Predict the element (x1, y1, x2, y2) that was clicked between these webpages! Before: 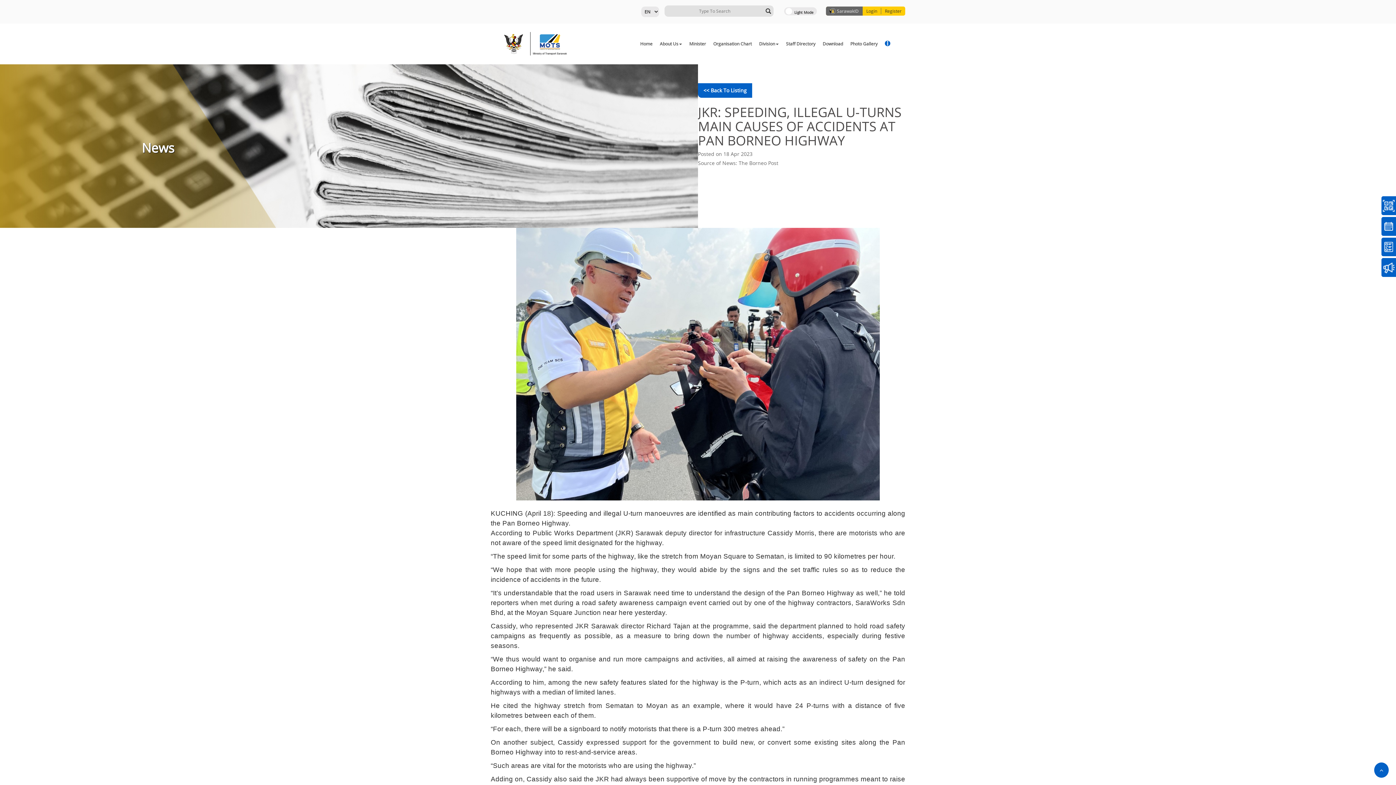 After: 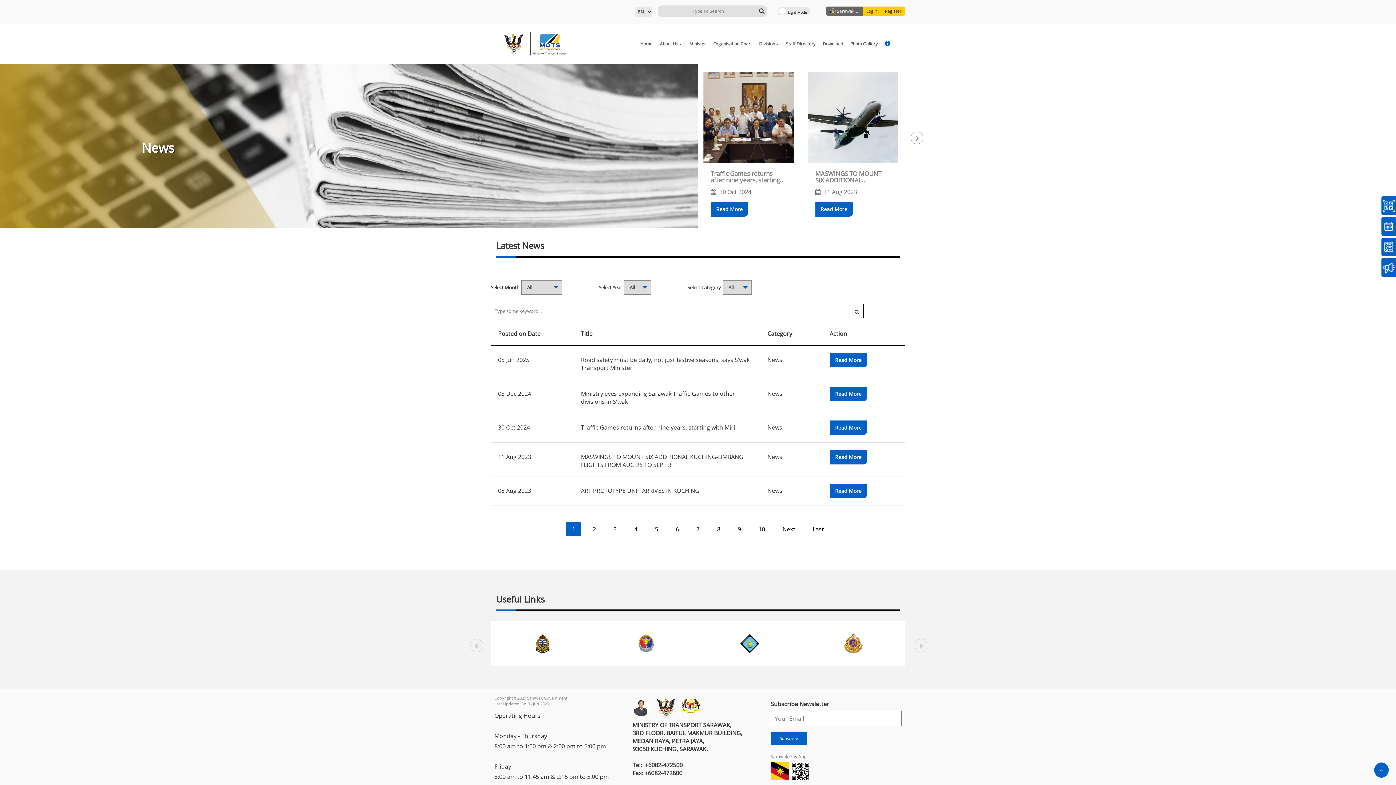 Action: label: << Back To Listing bbox: (698, 83, 752, 97)